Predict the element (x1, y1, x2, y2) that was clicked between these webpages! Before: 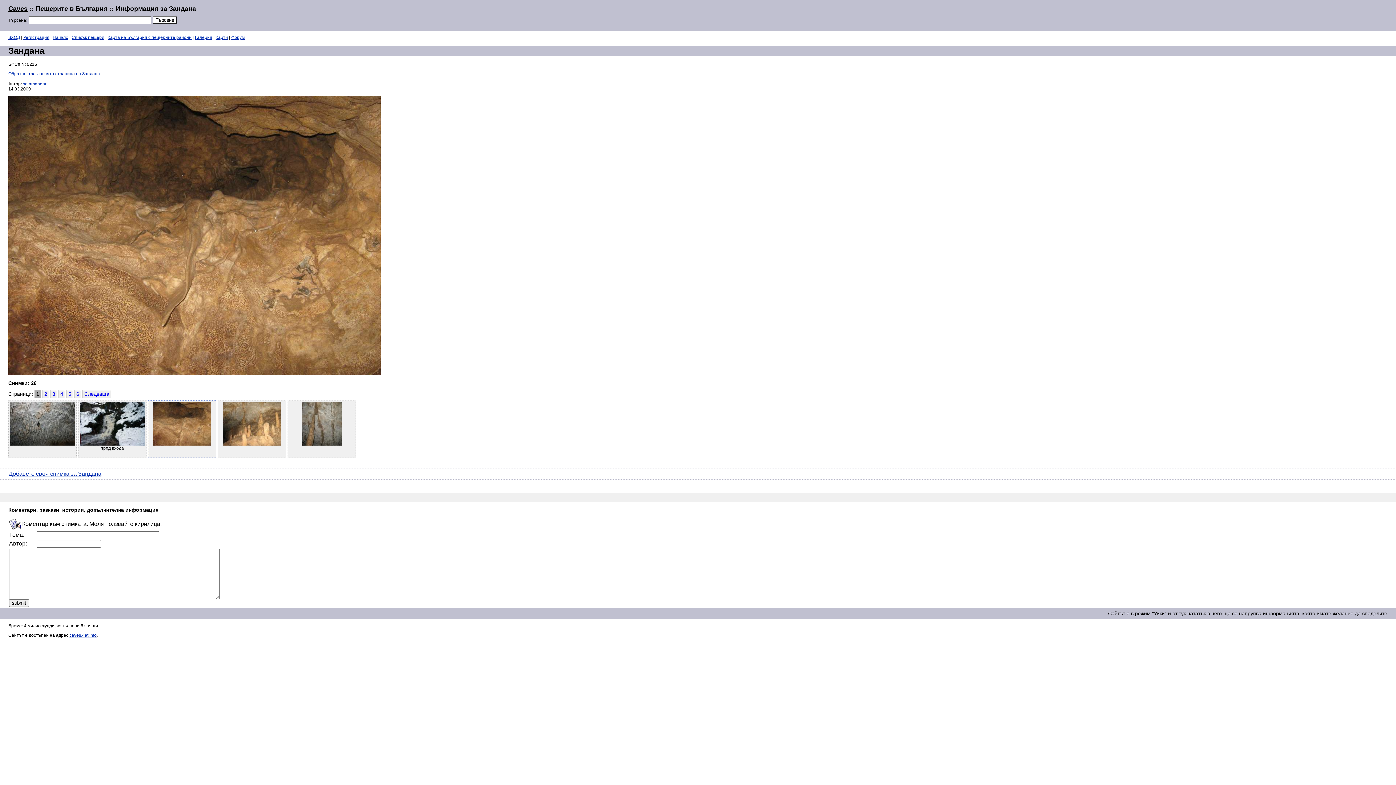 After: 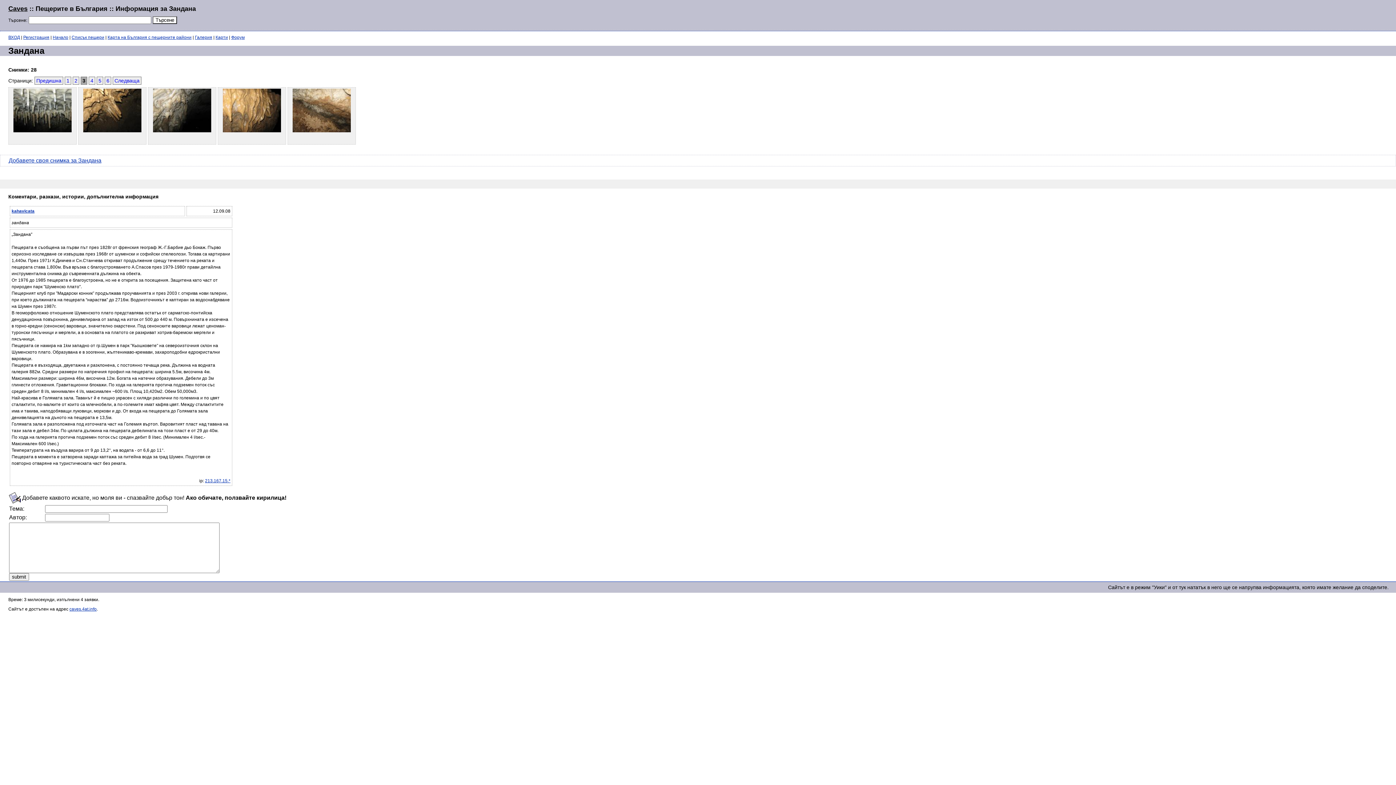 Action: label: 3 bbox: (50, 390, 57, 398)